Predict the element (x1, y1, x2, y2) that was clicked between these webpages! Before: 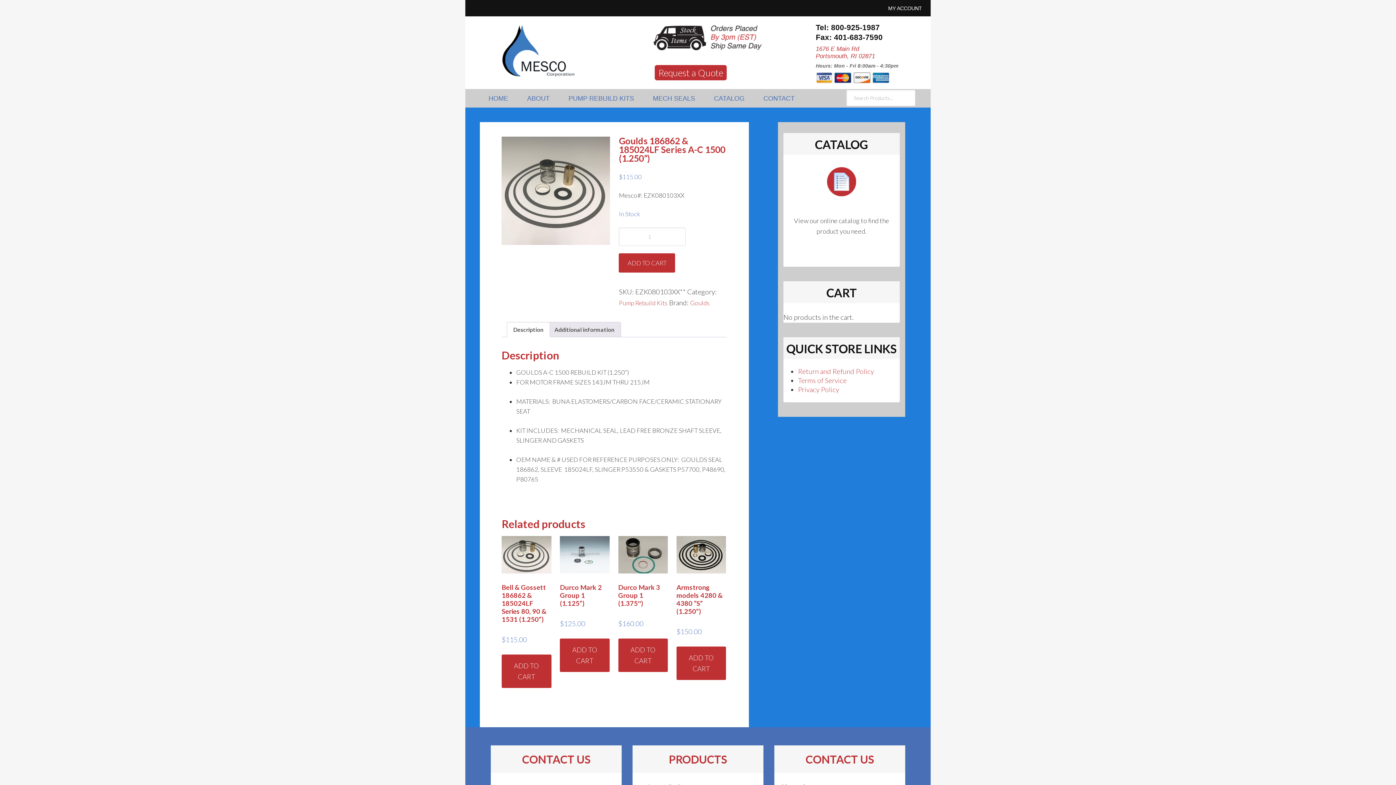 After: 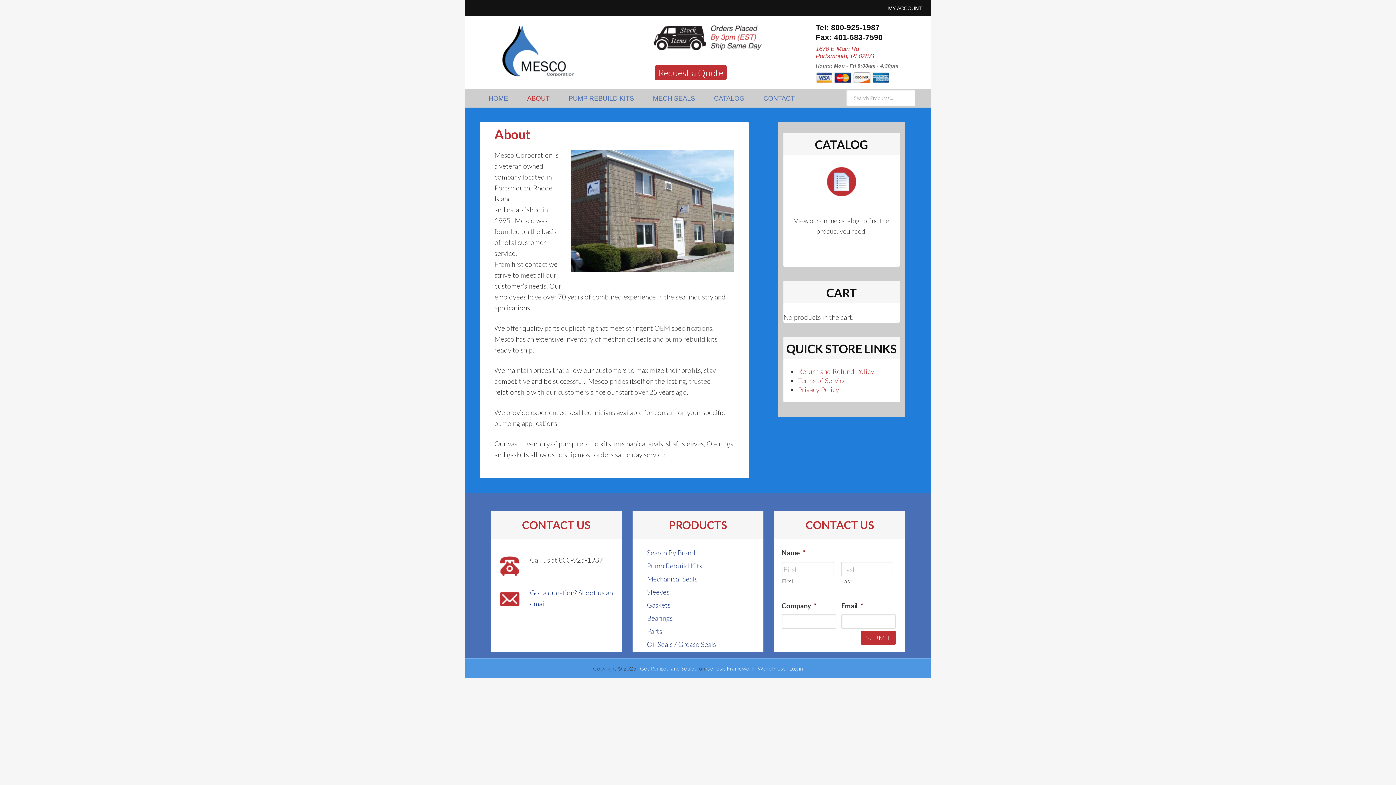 Action: label: ABOUT bbox: (518, 89, 558, 107)